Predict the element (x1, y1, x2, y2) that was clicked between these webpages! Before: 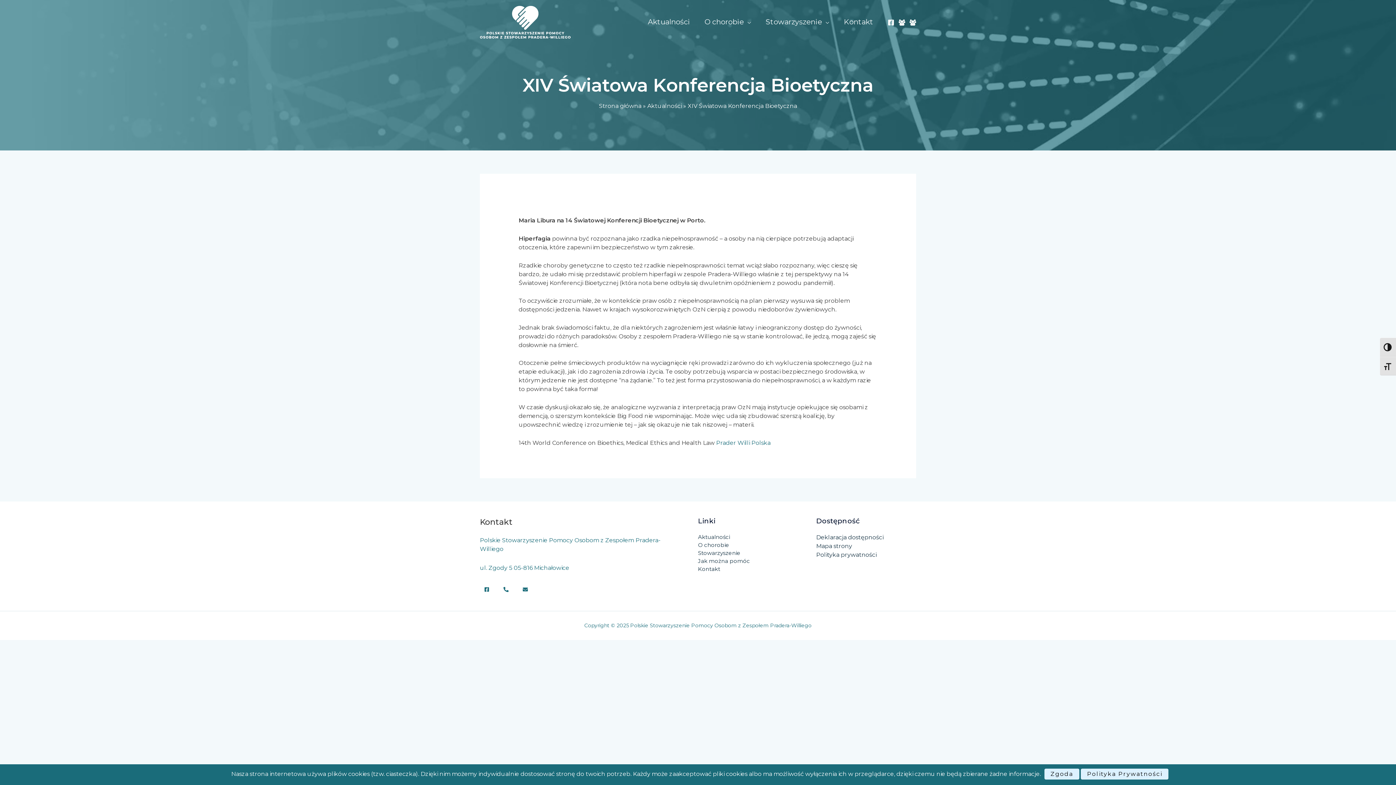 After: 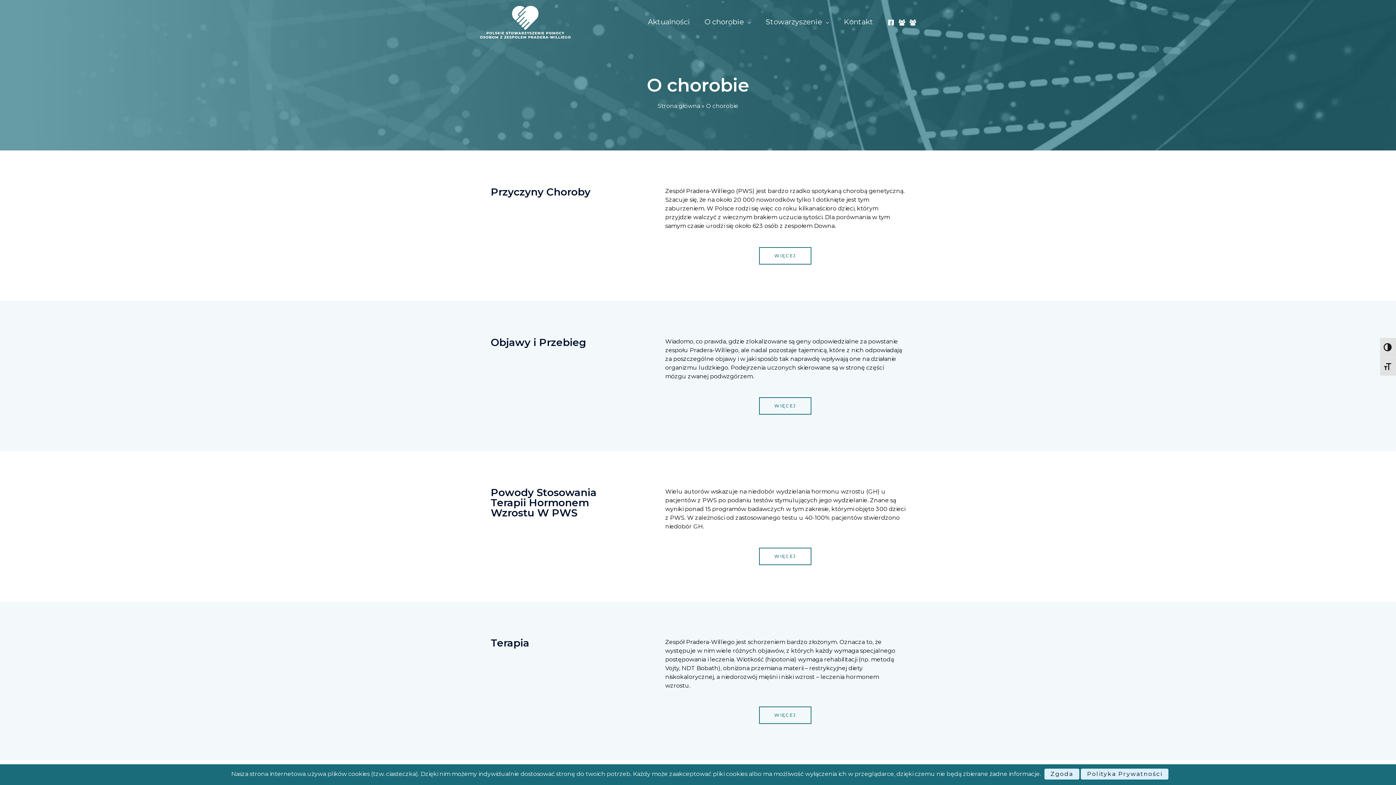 Action: label: O chorobie bbox: (698, 541, 729, 548)